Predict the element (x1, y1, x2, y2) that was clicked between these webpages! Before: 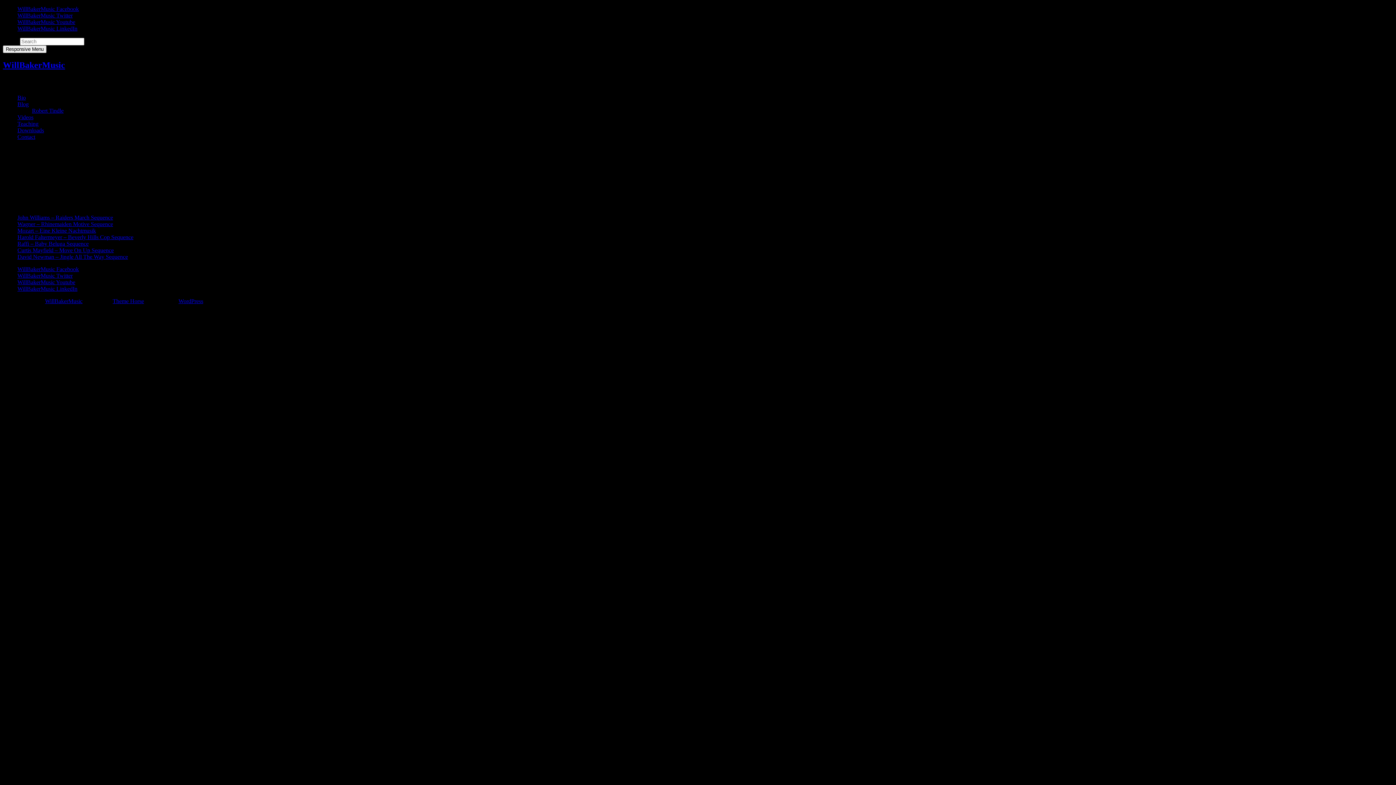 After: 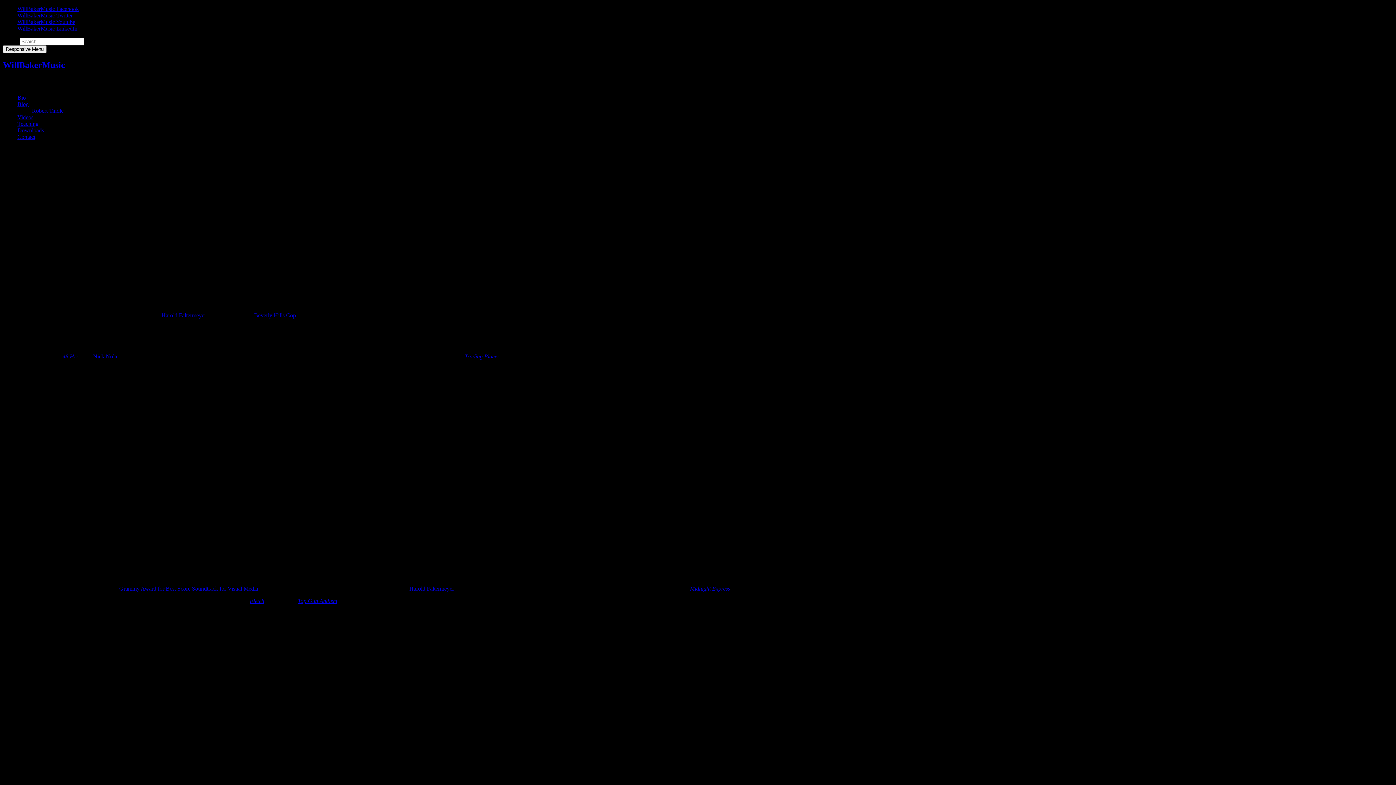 Action: label: Harold Faltermeyer – Beverly Hills Cop Sequence bbox: (17, 234, 133, 240)